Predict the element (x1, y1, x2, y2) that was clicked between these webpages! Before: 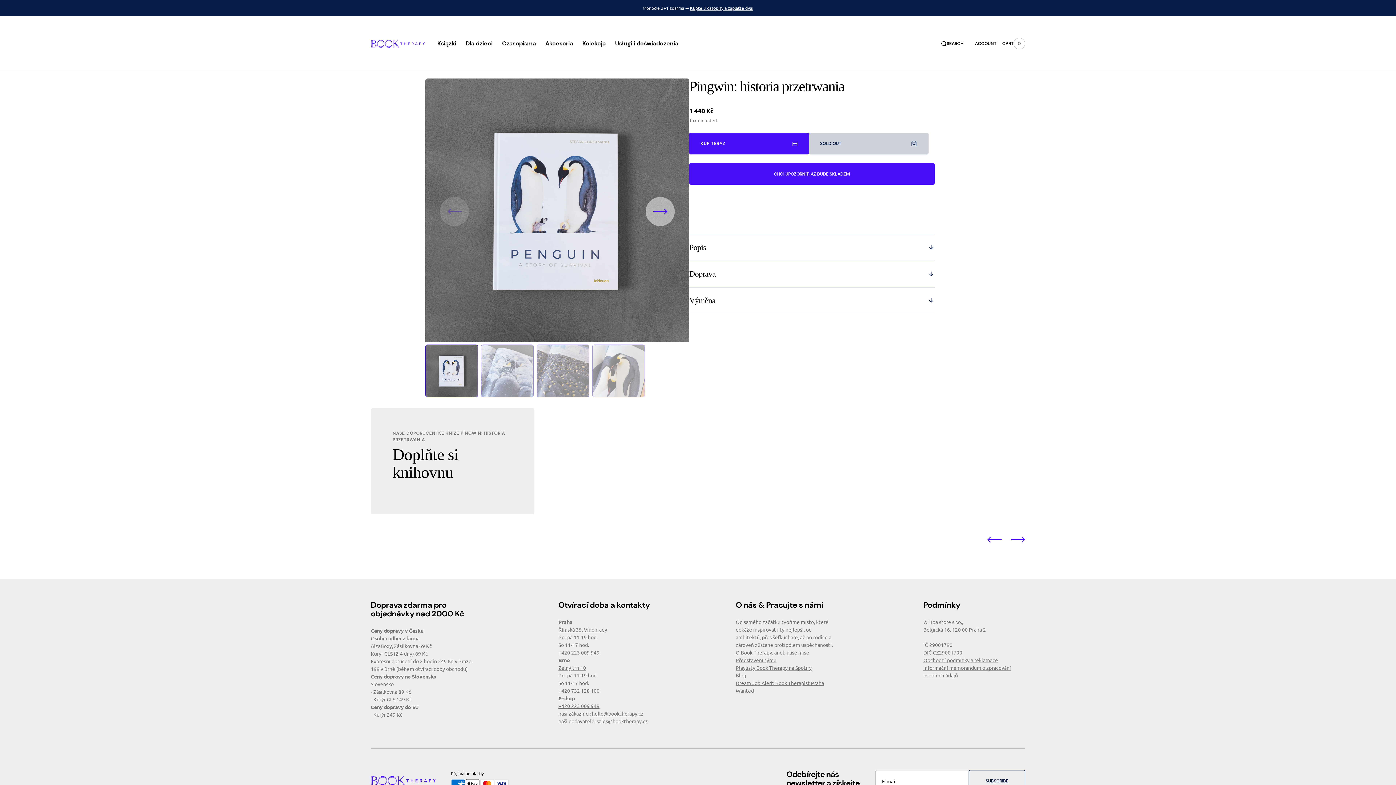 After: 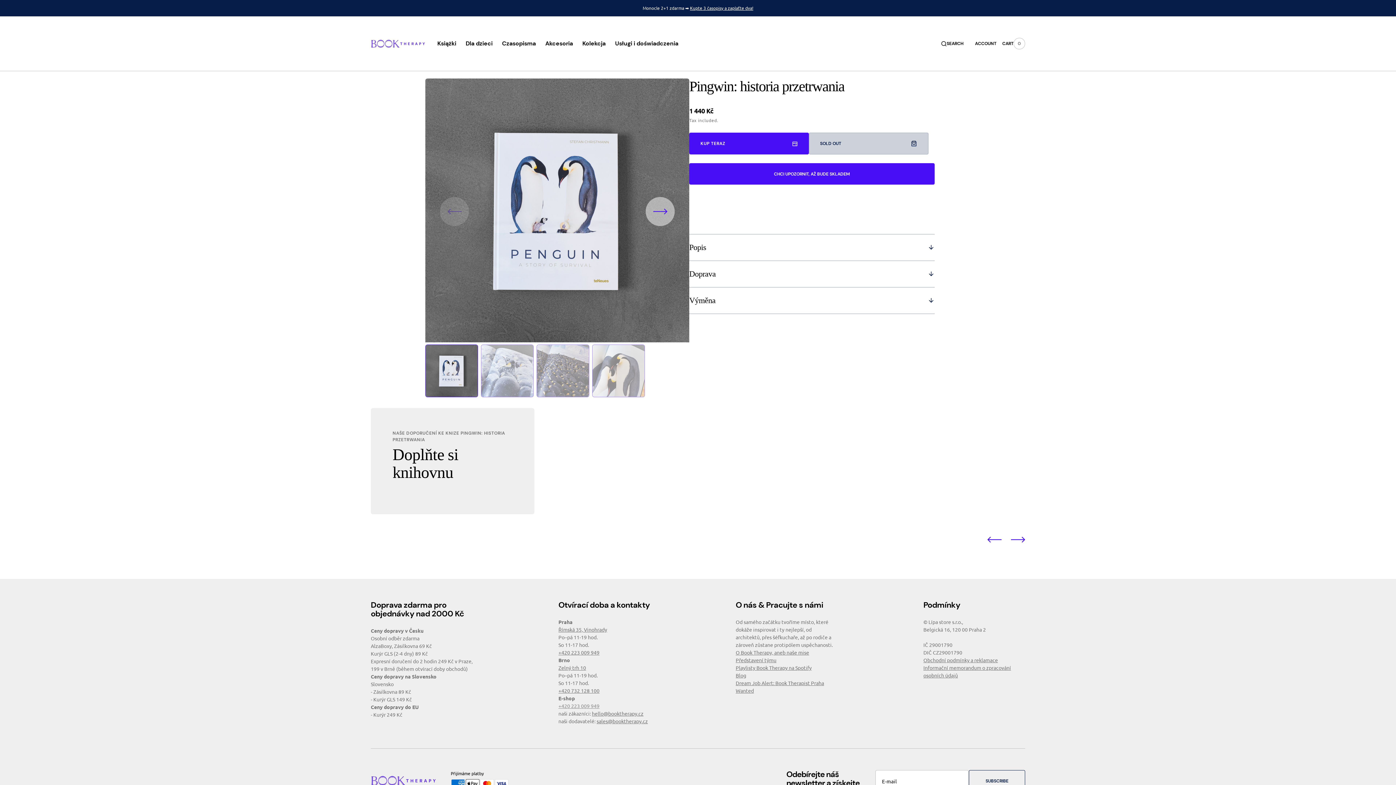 Action: label: +420 223 009 949 bbox: (558, 702, 599, 709)